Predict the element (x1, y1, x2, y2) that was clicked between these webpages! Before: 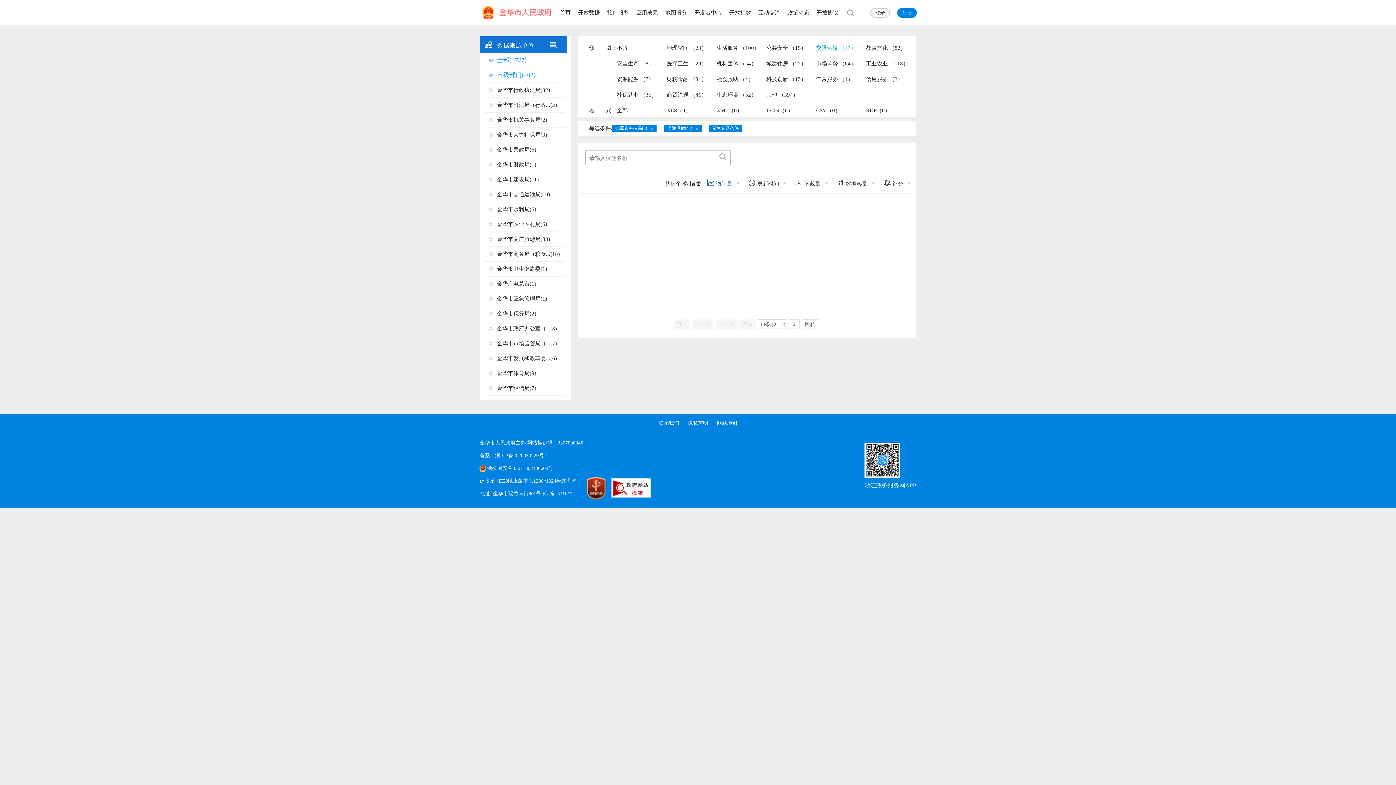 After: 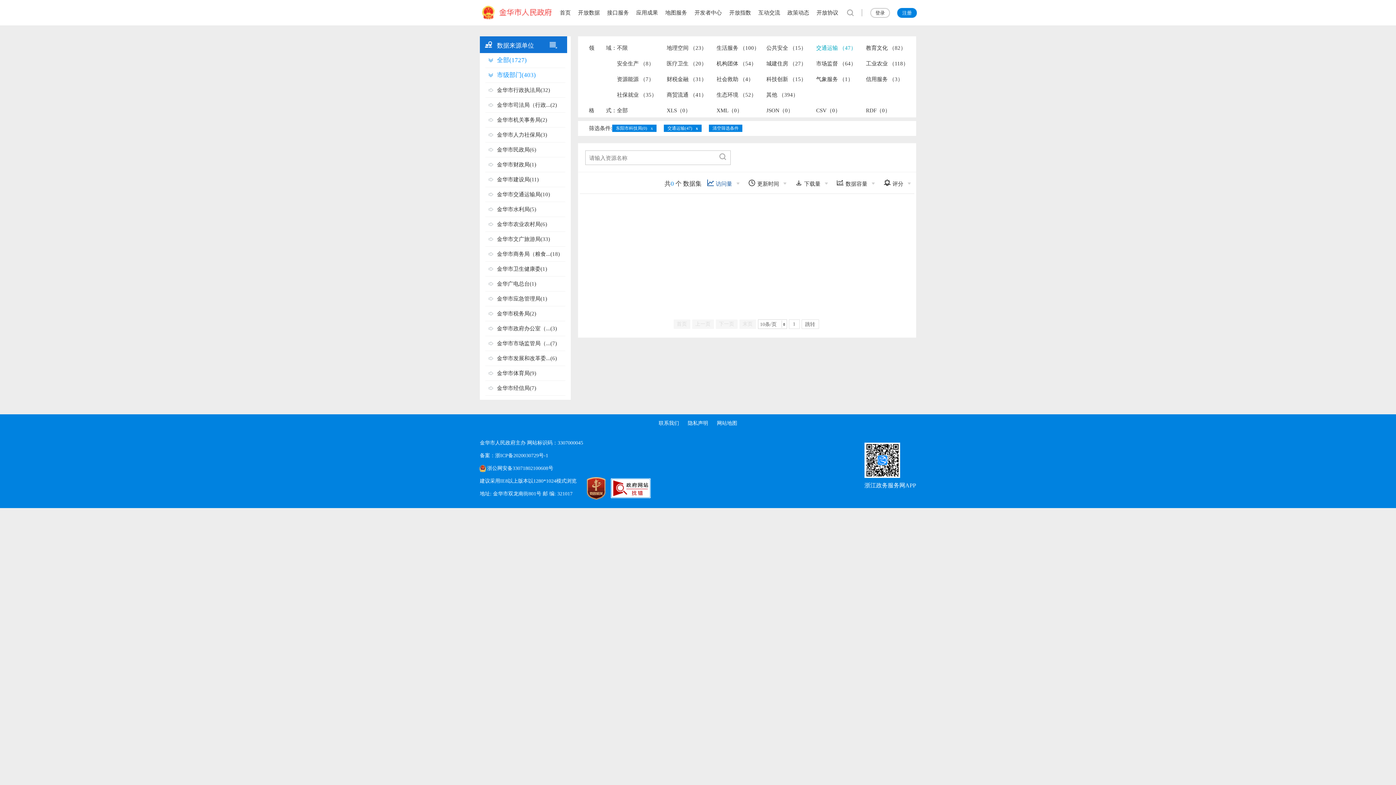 Action: bbox: (567, 474, 610, 503) label: 党政机关标识码